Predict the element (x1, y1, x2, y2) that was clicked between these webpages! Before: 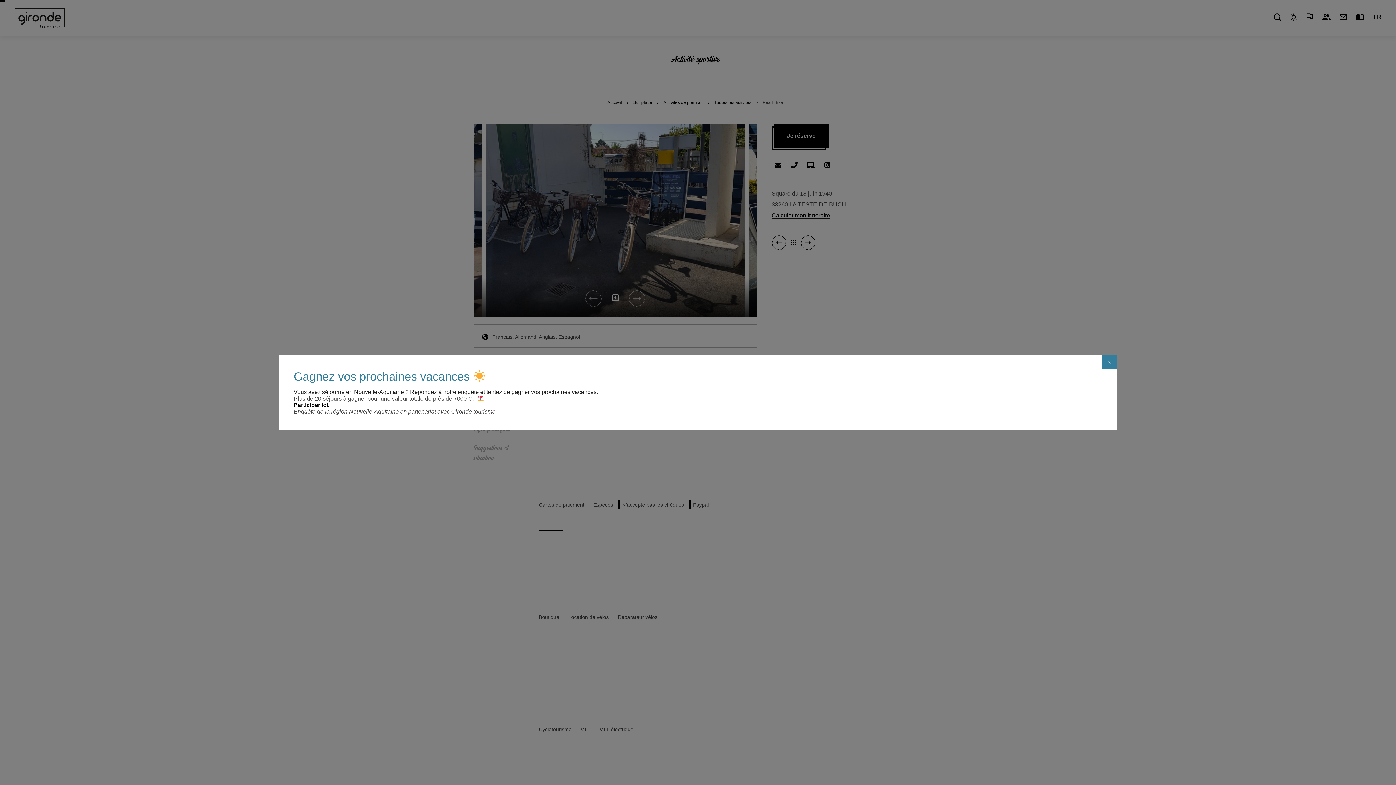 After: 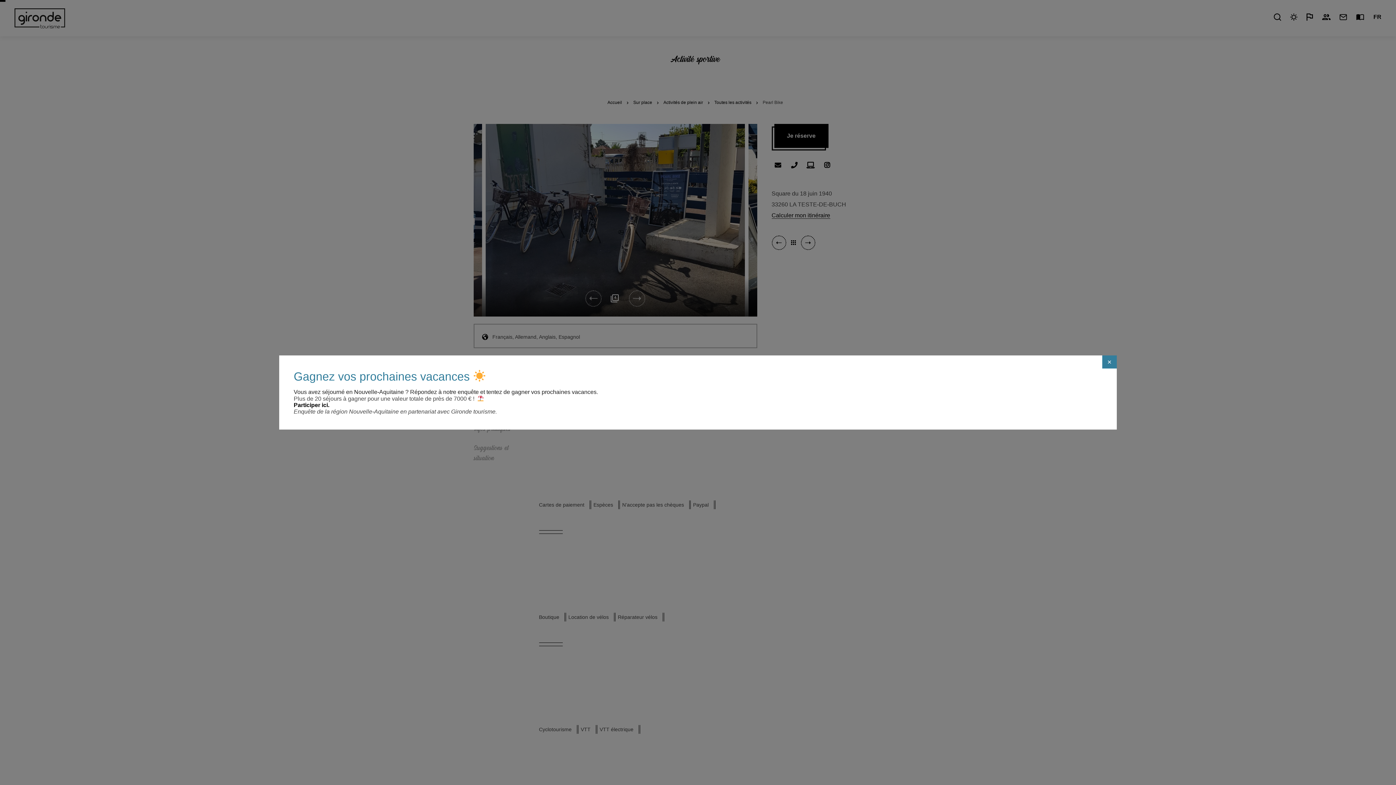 Action: bbox: (293, 402, 329, 408) label: Participer ici.